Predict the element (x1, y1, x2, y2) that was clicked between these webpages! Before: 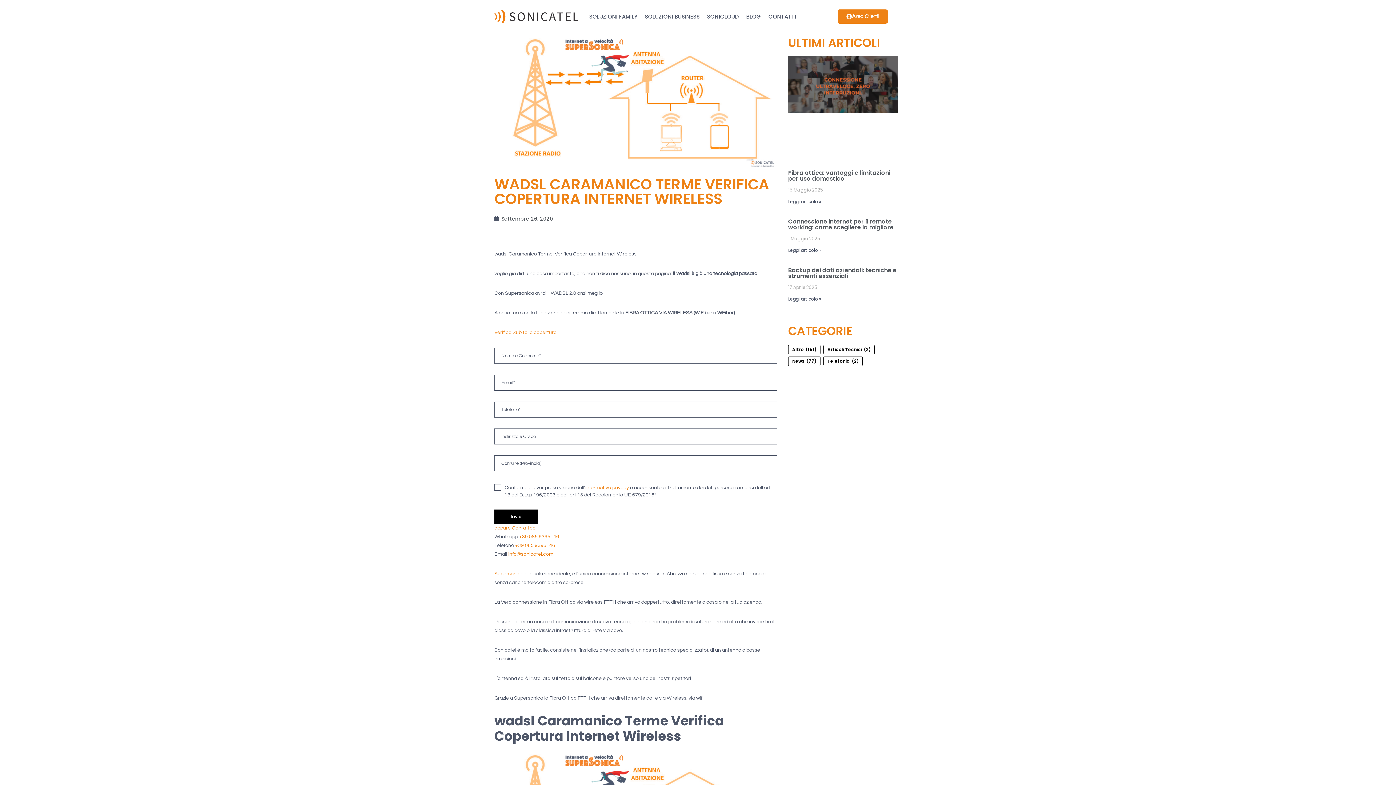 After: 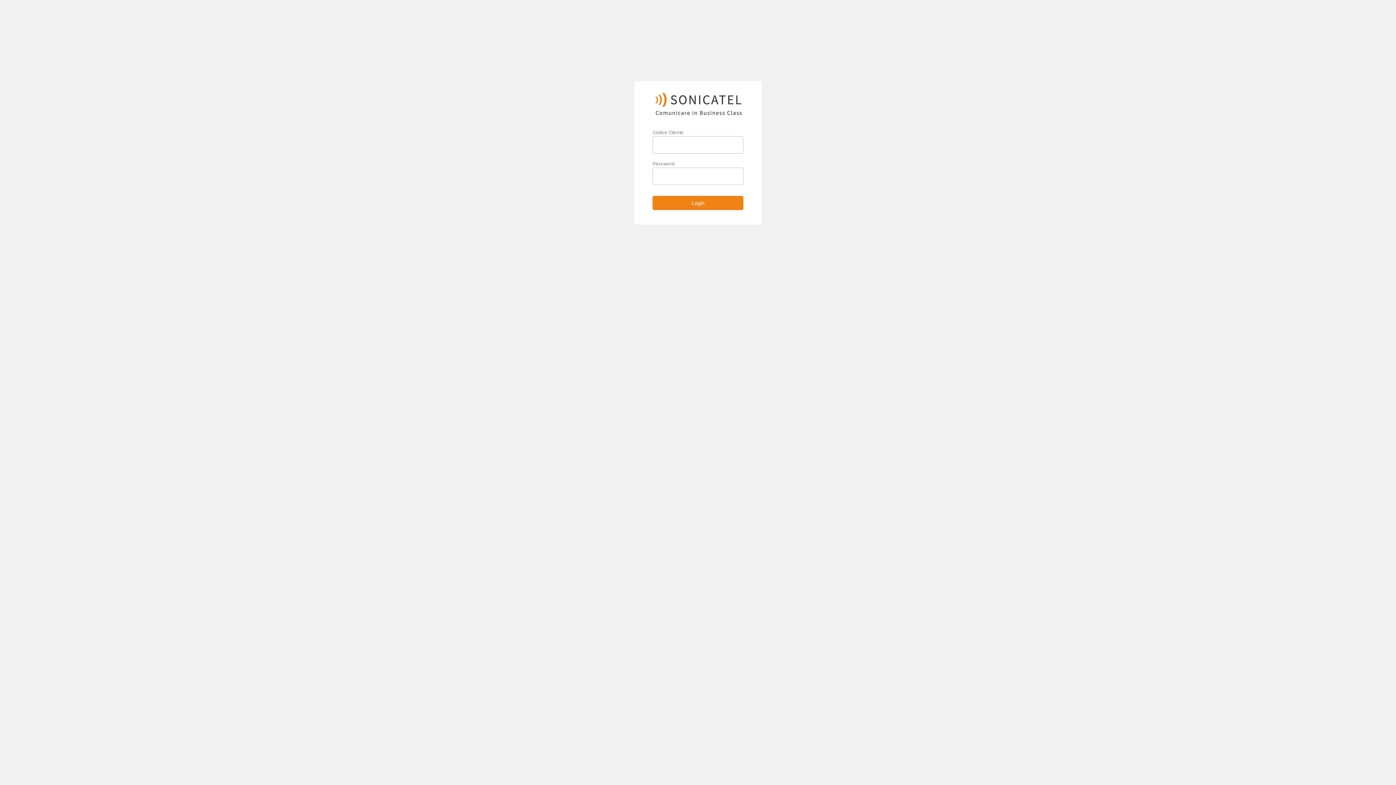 Action: label: Area Clienti bbox: (837, 8, 888, 24)